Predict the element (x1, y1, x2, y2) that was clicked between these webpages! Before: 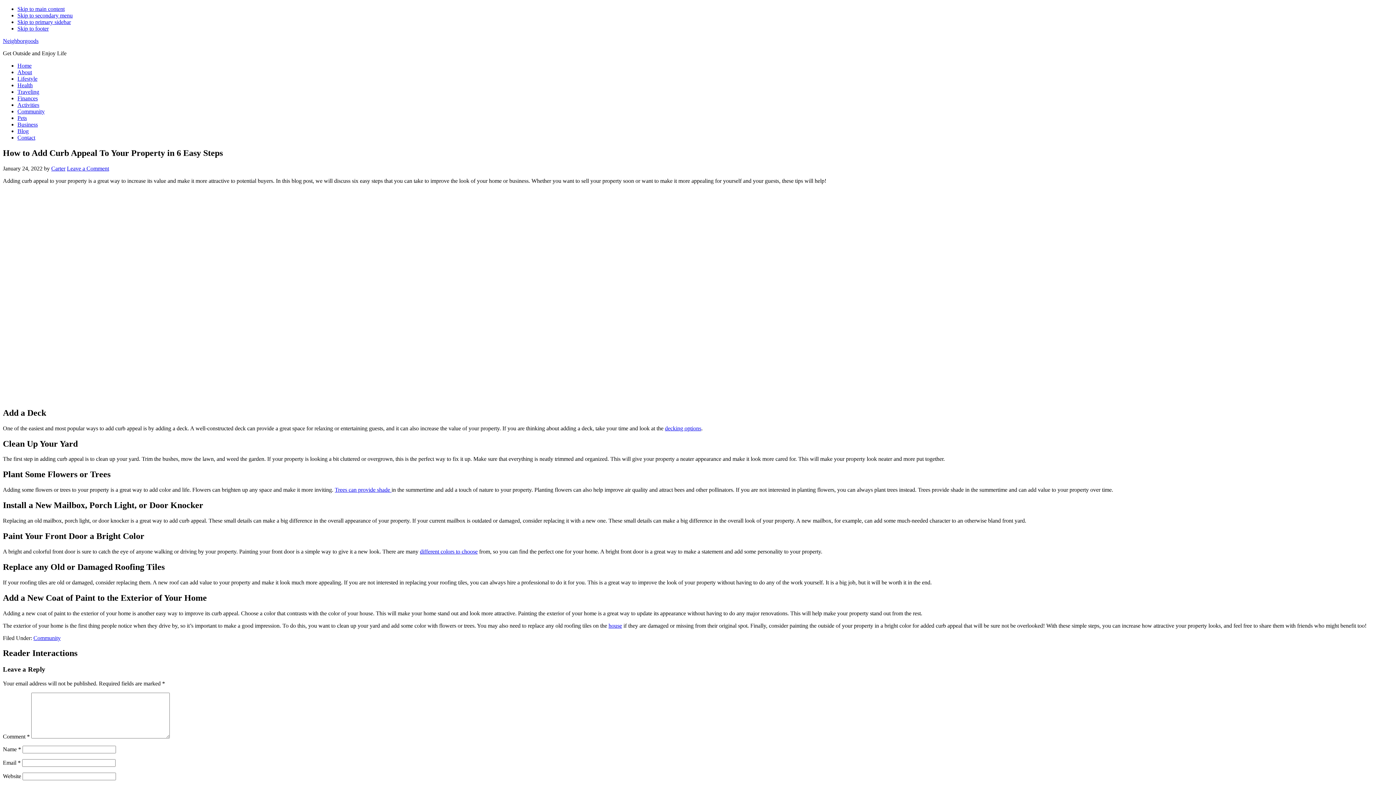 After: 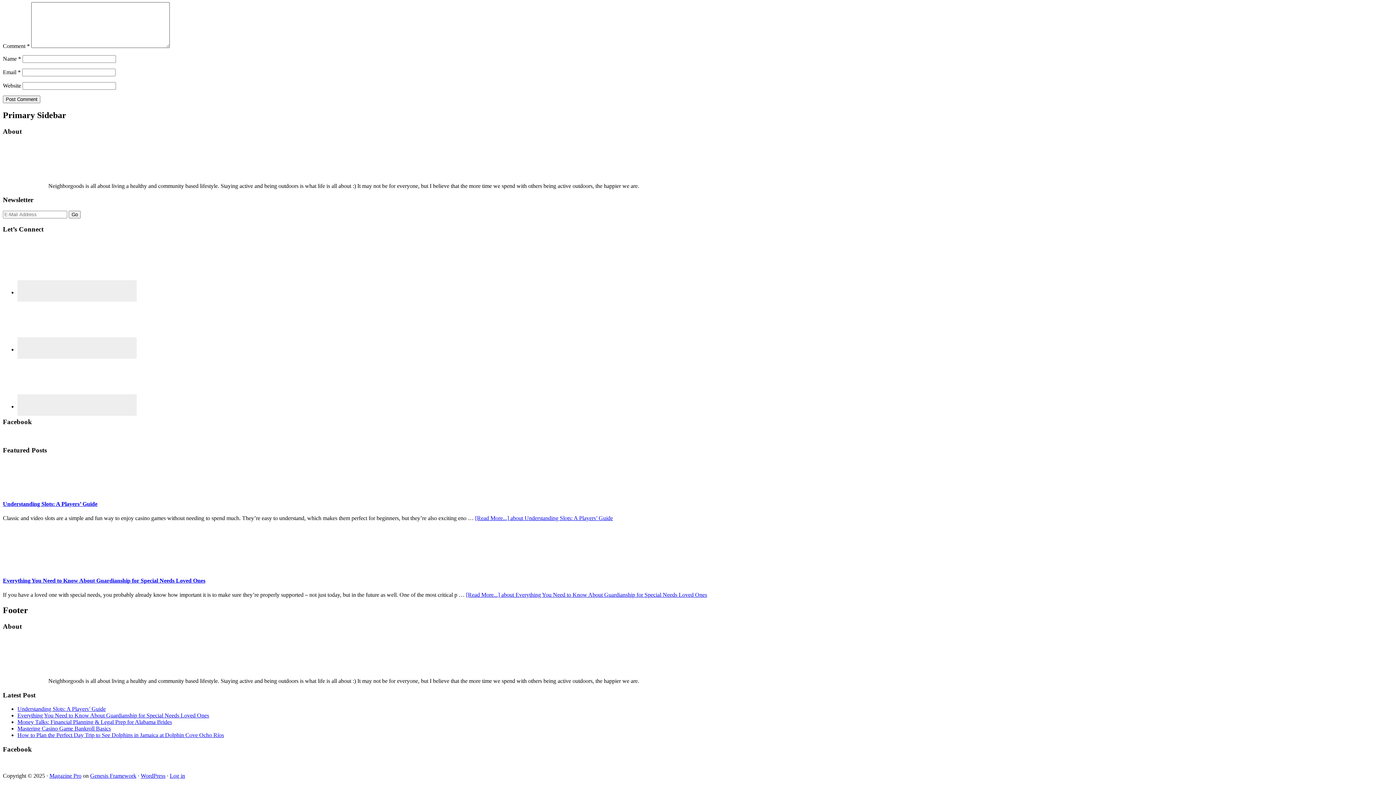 Action: label: Skip to footer bbox: (17, 25, 48, 31)